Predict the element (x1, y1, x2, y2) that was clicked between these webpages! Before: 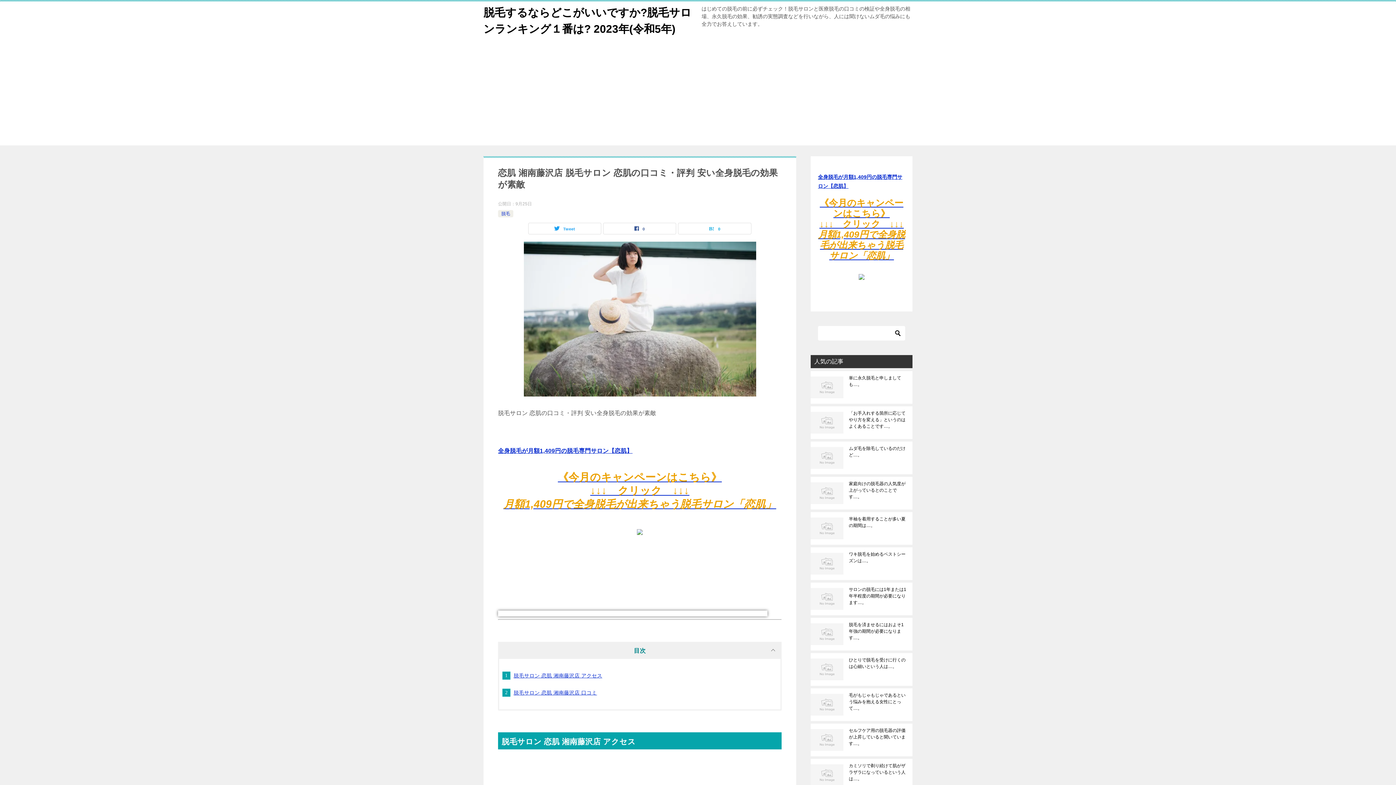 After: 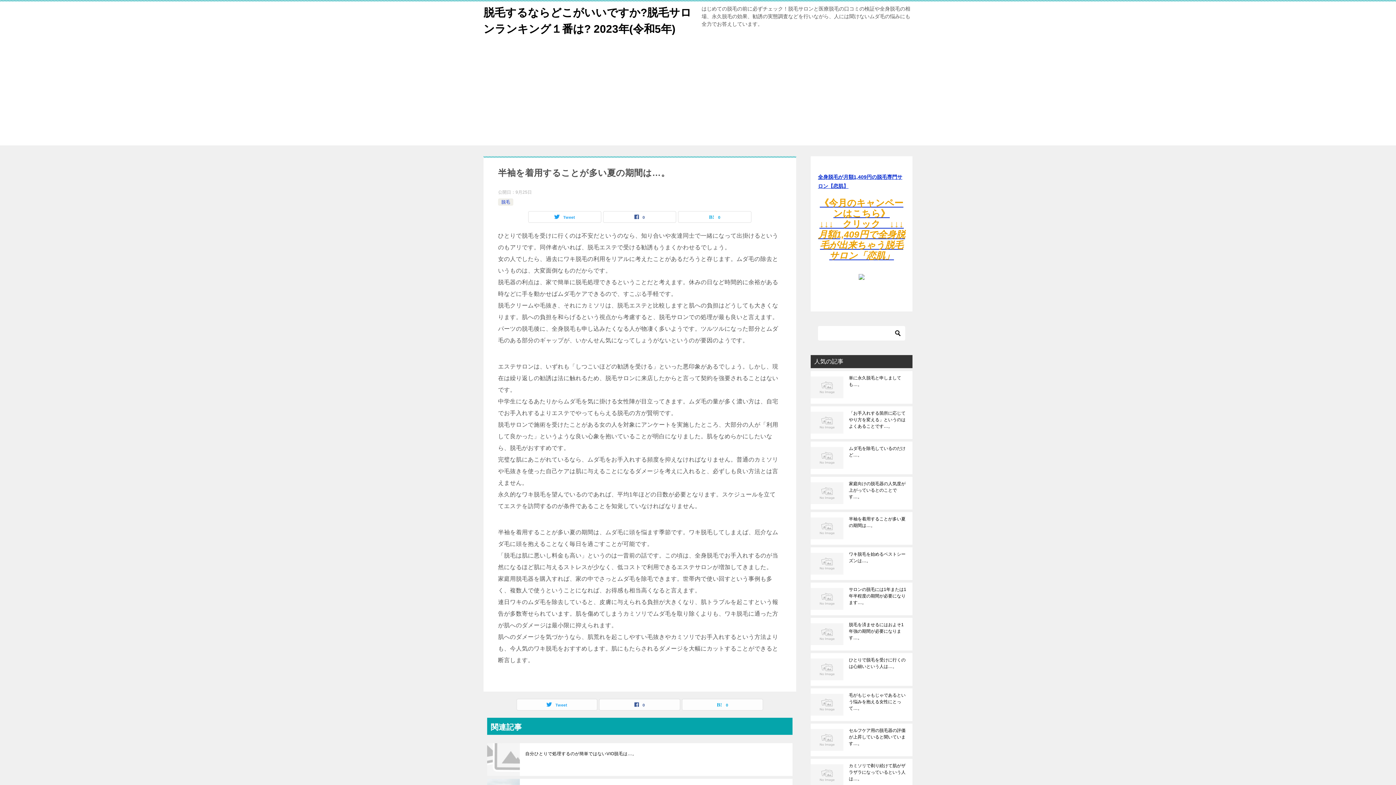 Action: bbox: (849, 516, 907, 541) label: 半袖を着用することが多い夏の期間は…。